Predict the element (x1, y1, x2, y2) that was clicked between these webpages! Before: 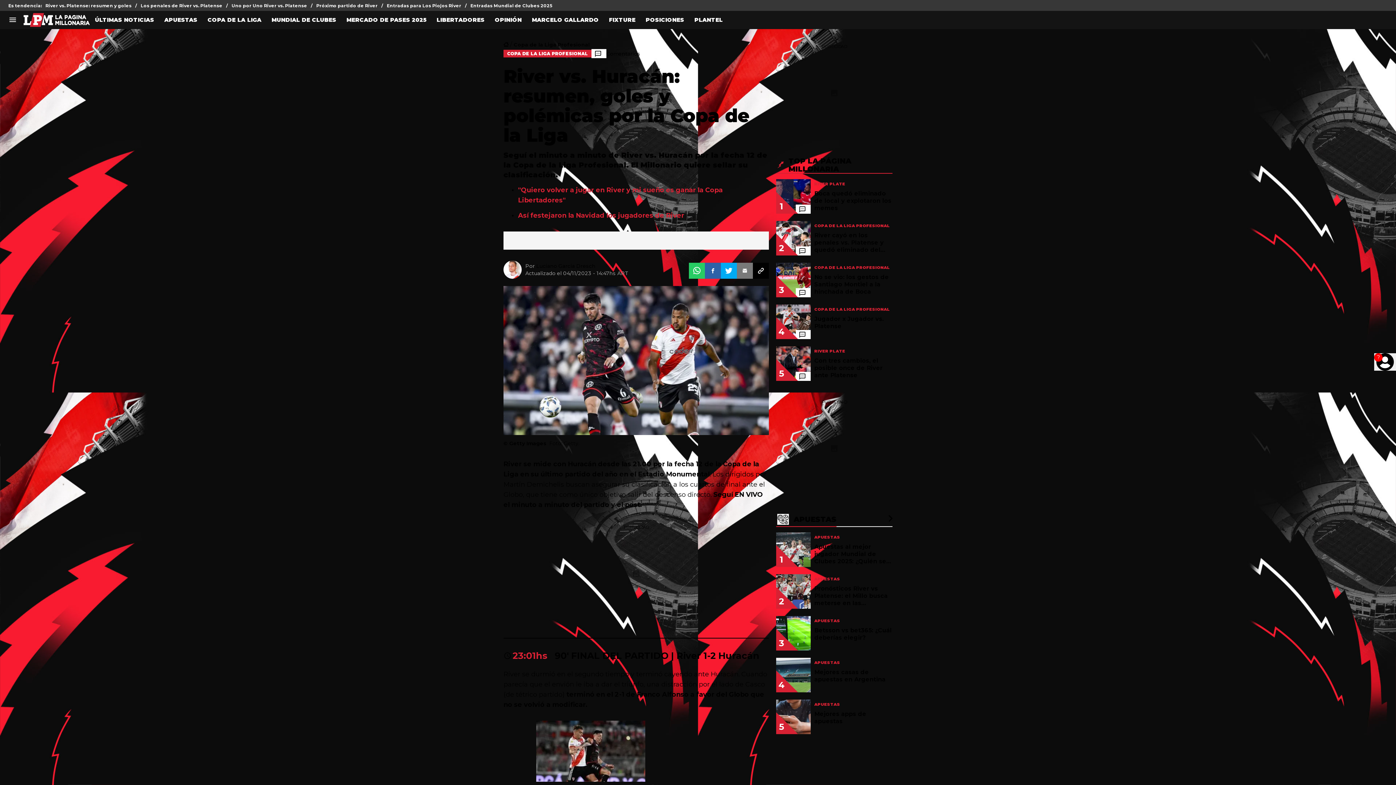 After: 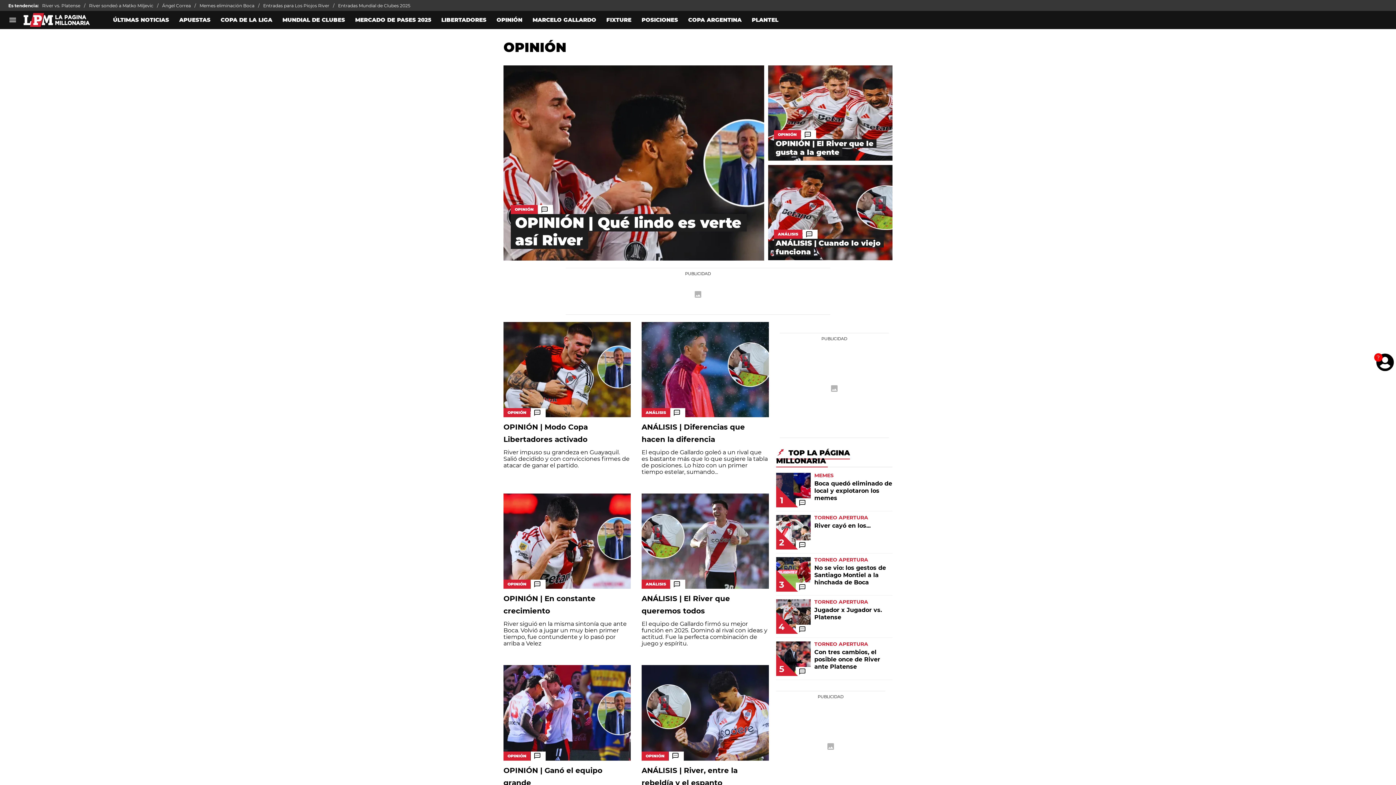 Action: label: OPINIÓN bbox: (489, 16, 526, 24)